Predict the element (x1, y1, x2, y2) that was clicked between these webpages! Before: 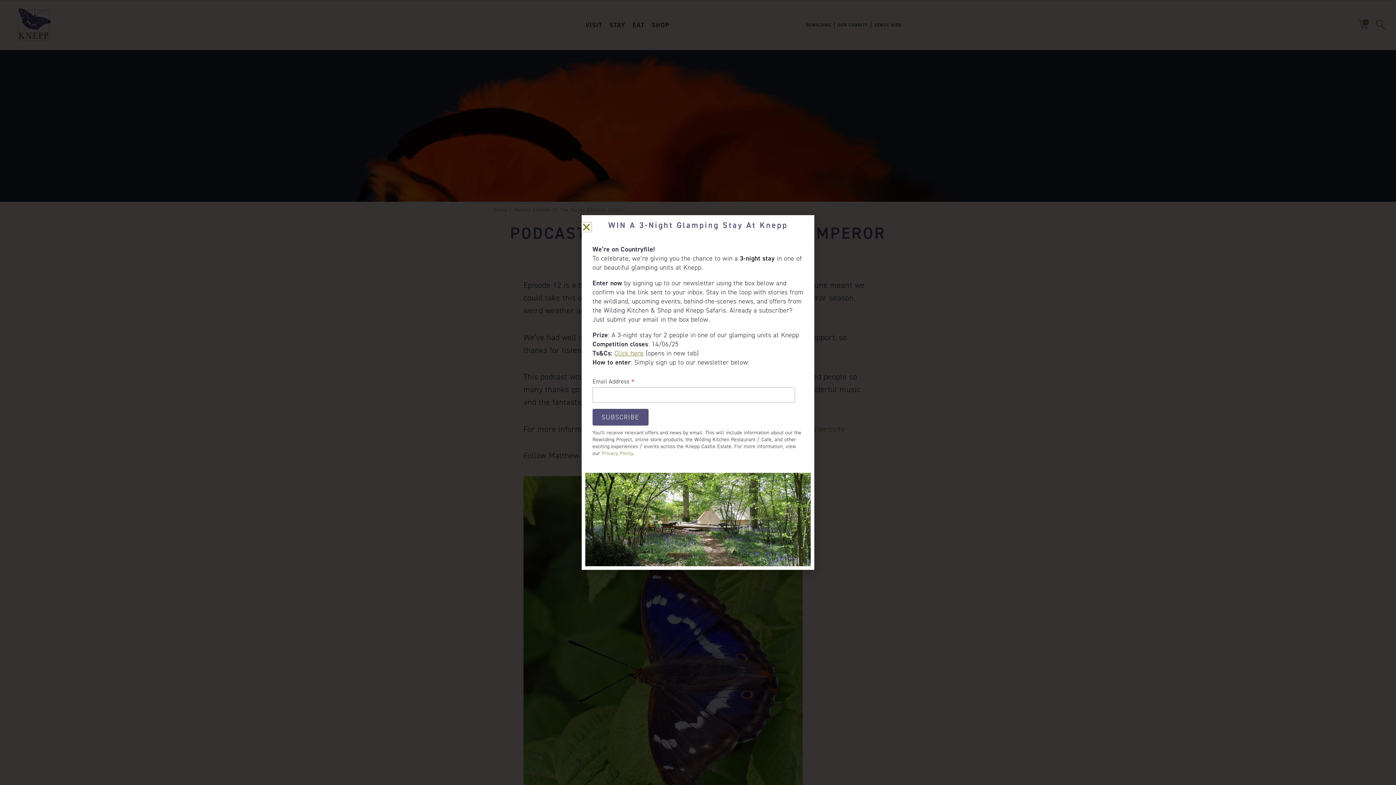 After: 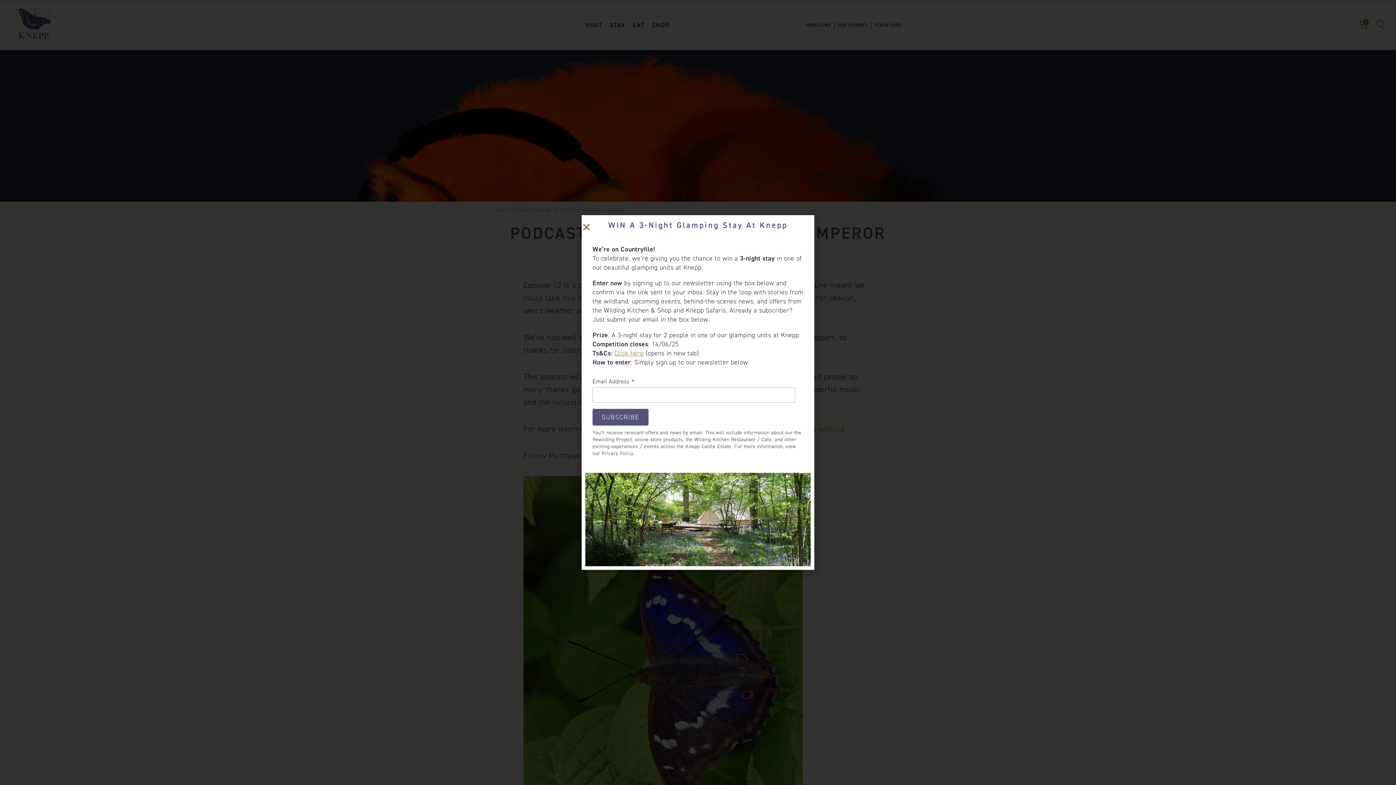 Action: label: Privacy Policy bbox: (601, 450, 633, 457)